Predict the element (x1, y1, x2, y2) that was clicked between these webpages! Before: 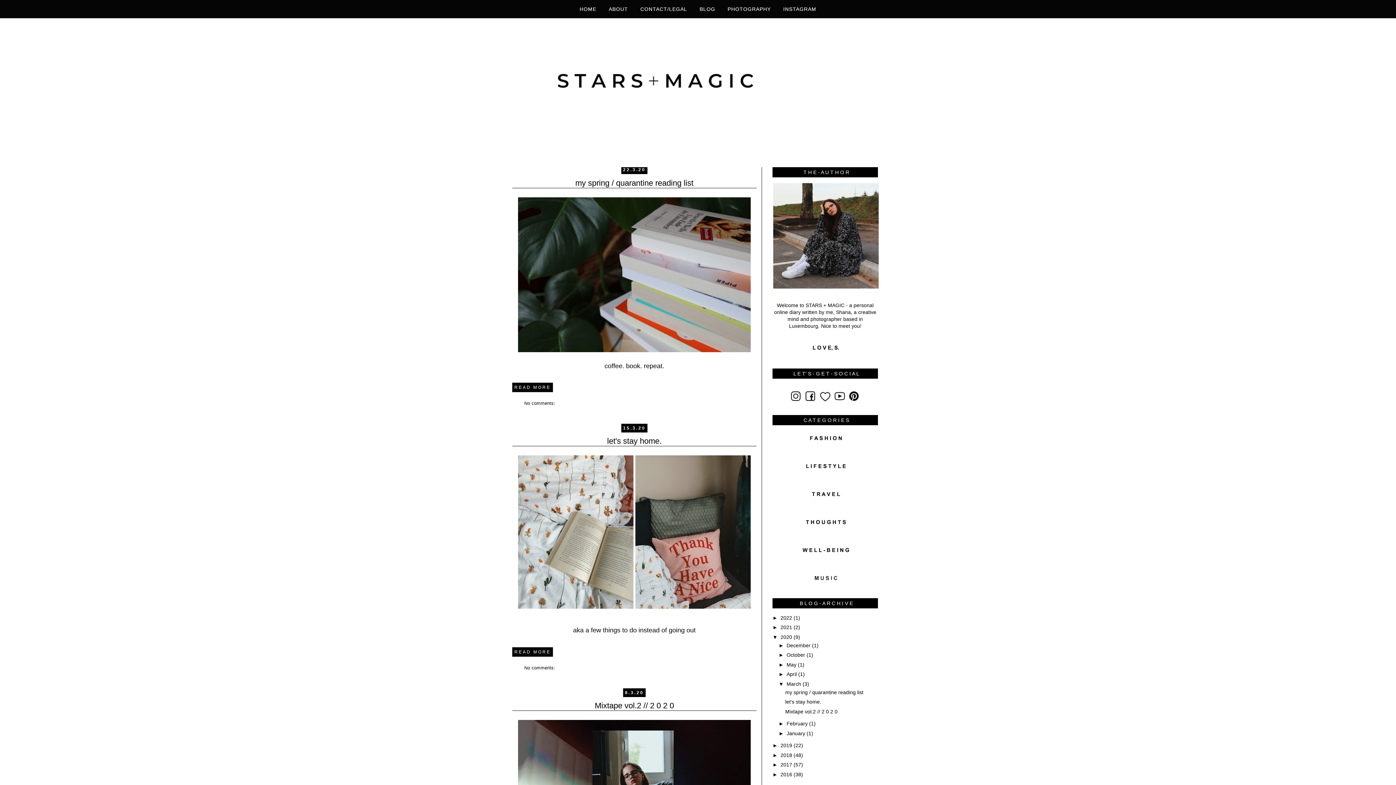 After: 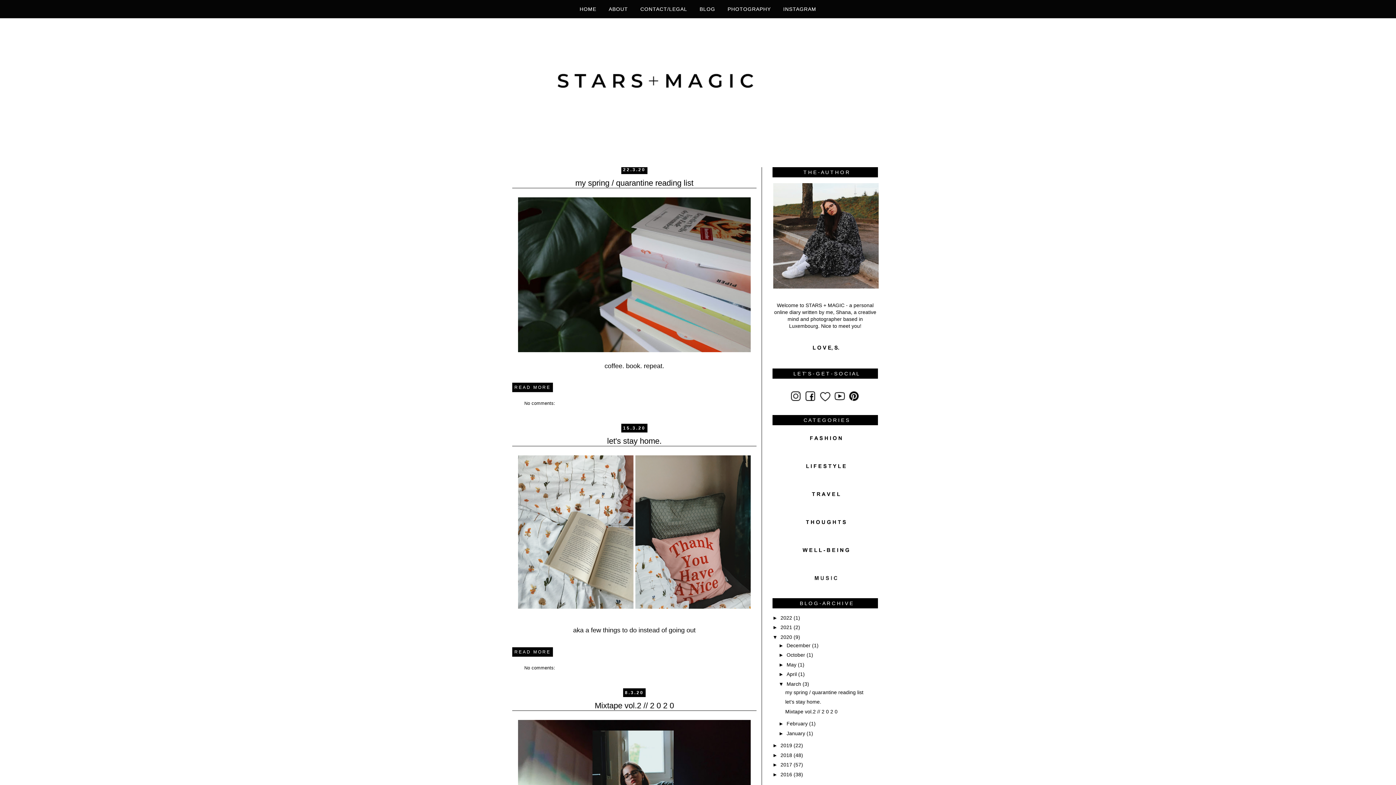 Action: bbox: (819, 397, 831, 403)